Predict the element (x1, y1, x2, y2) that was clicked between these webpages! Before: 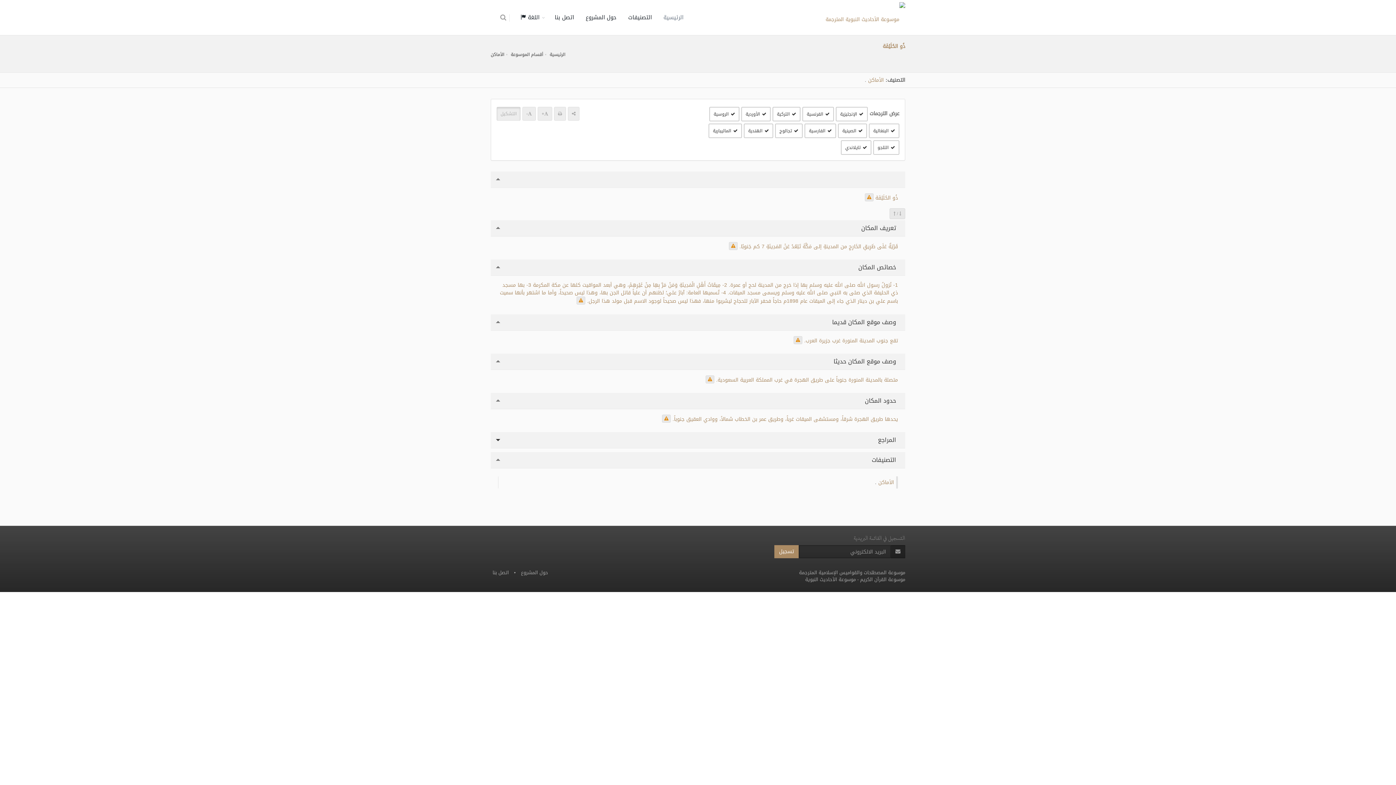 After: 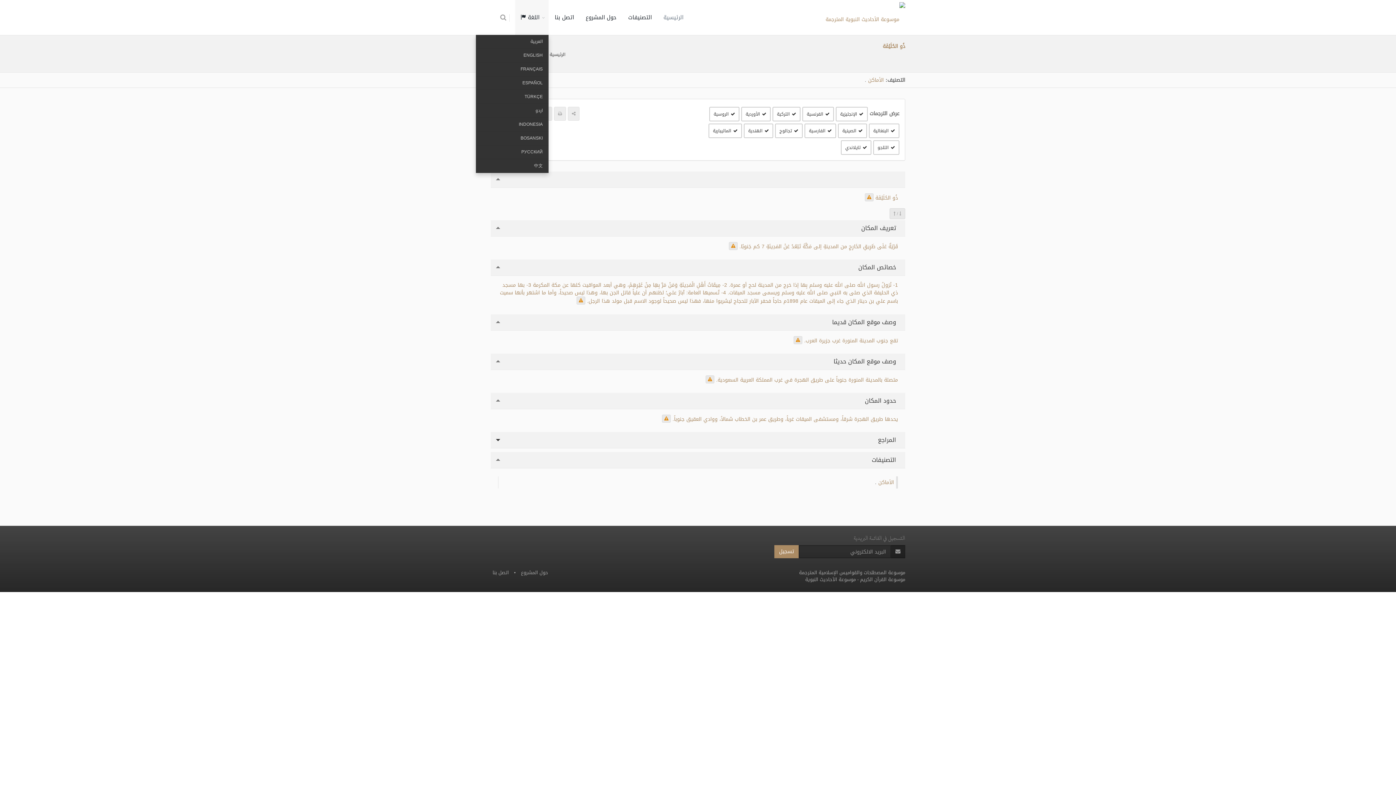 Action: label: اللغة  bbox: (515, 0, 548, 34)